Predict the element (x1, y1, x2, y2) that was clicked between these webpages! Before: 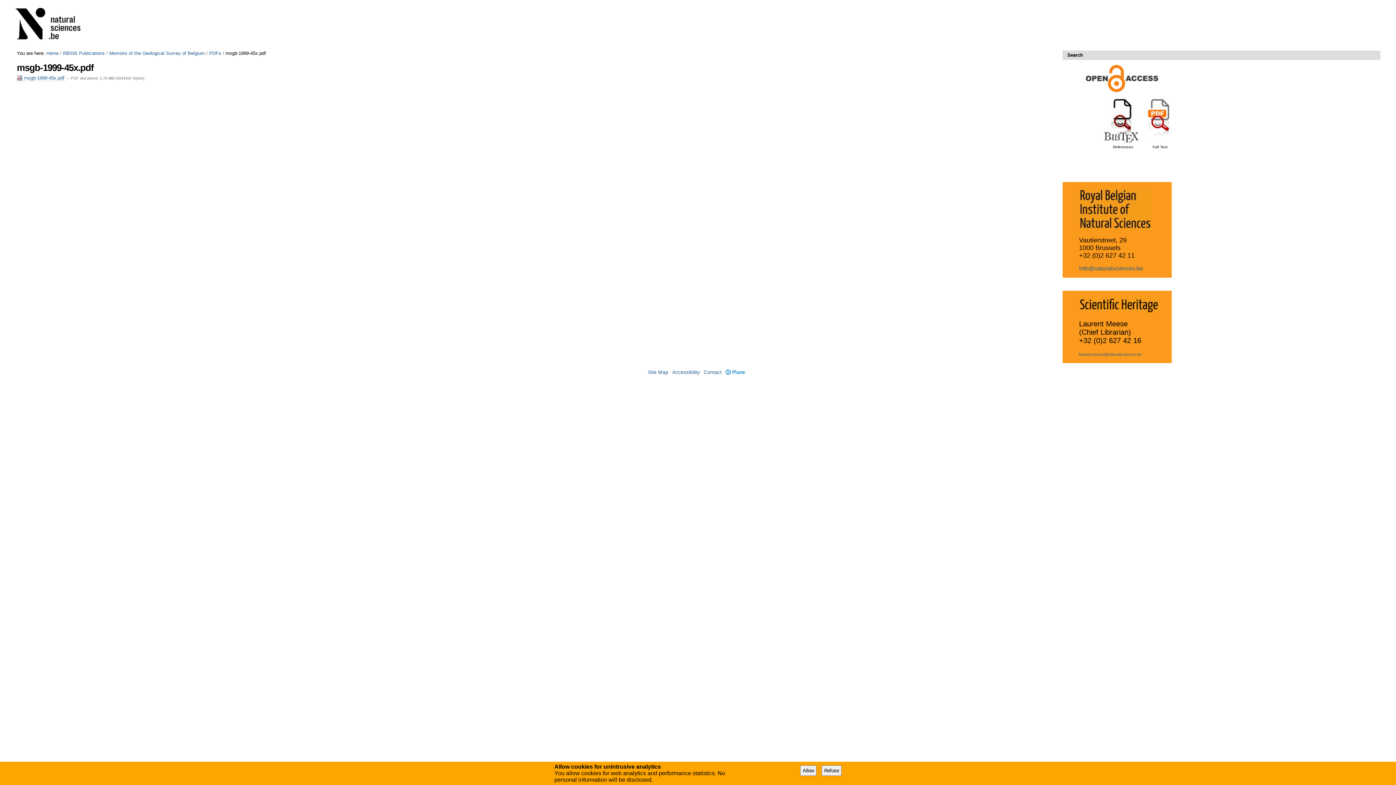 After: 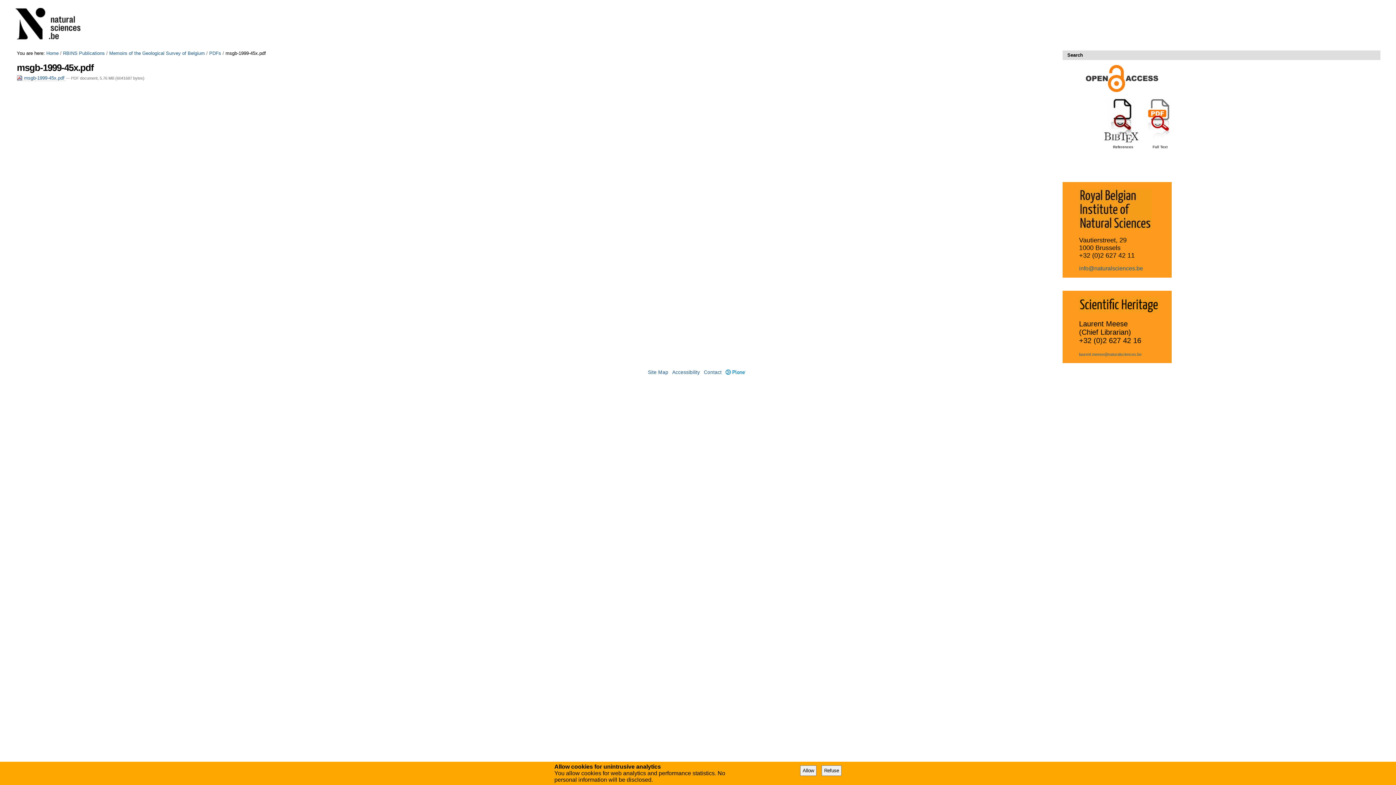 Action: bbox: (725, 369, 745, 375) label: Plone